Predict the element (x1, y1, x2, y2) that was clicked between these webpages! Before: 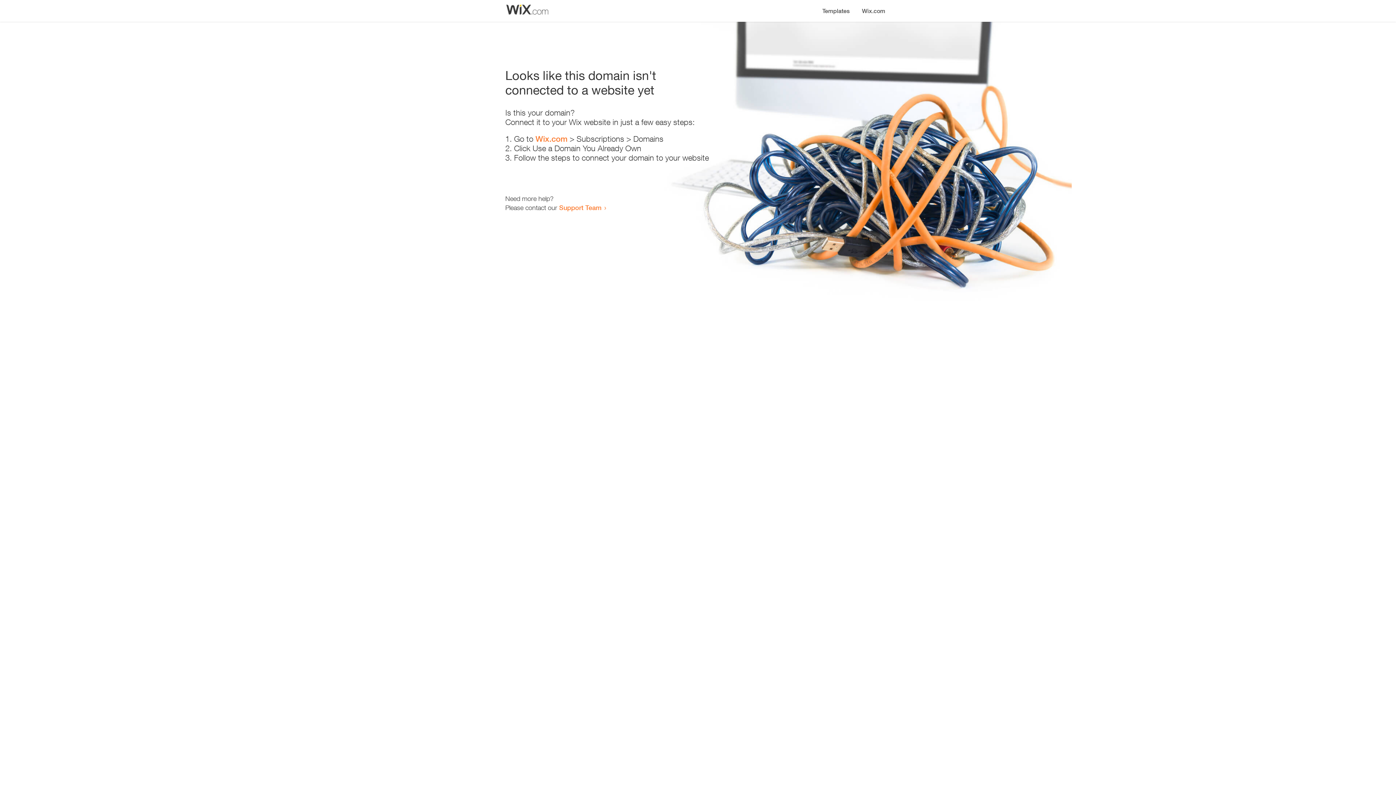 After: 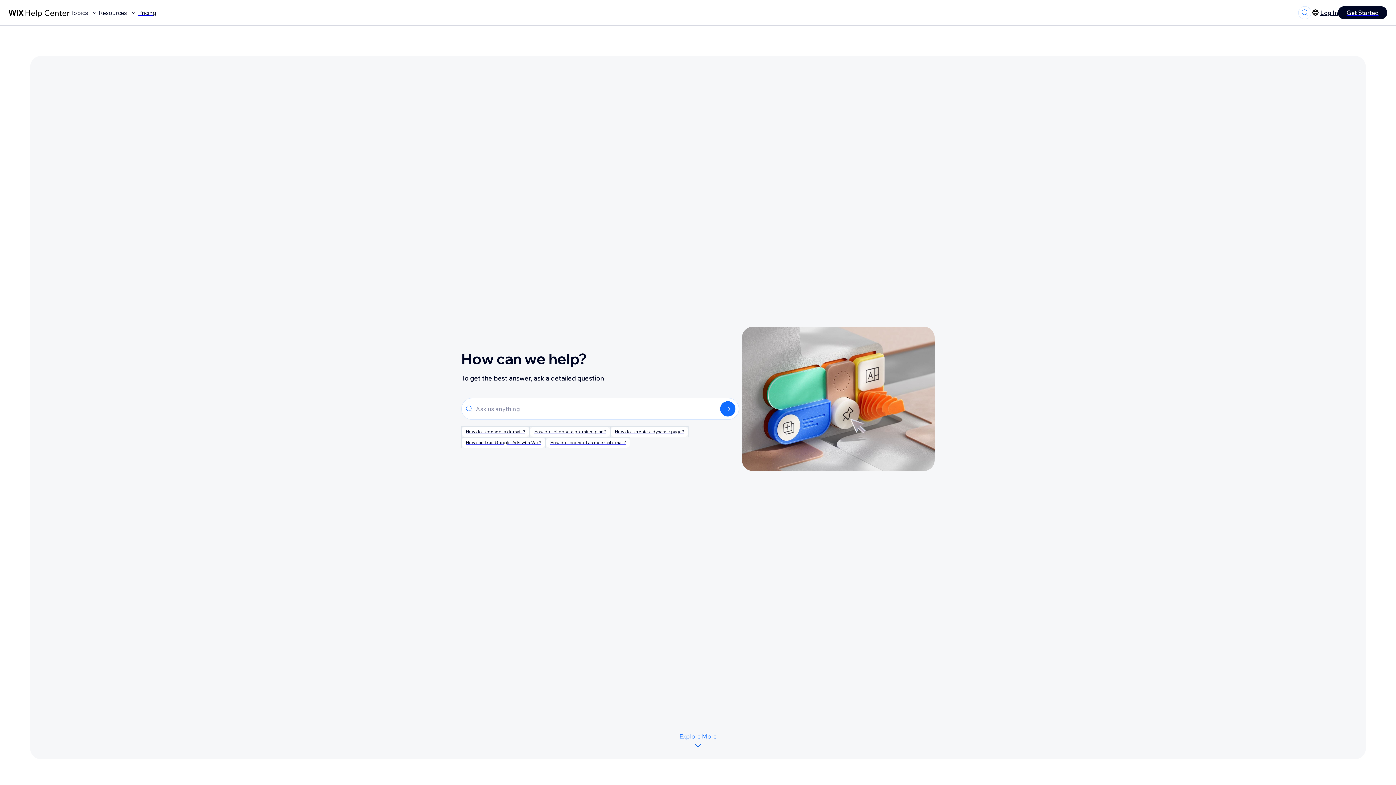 Action: label: Support Team bbox: (559, 203, 601, 211)